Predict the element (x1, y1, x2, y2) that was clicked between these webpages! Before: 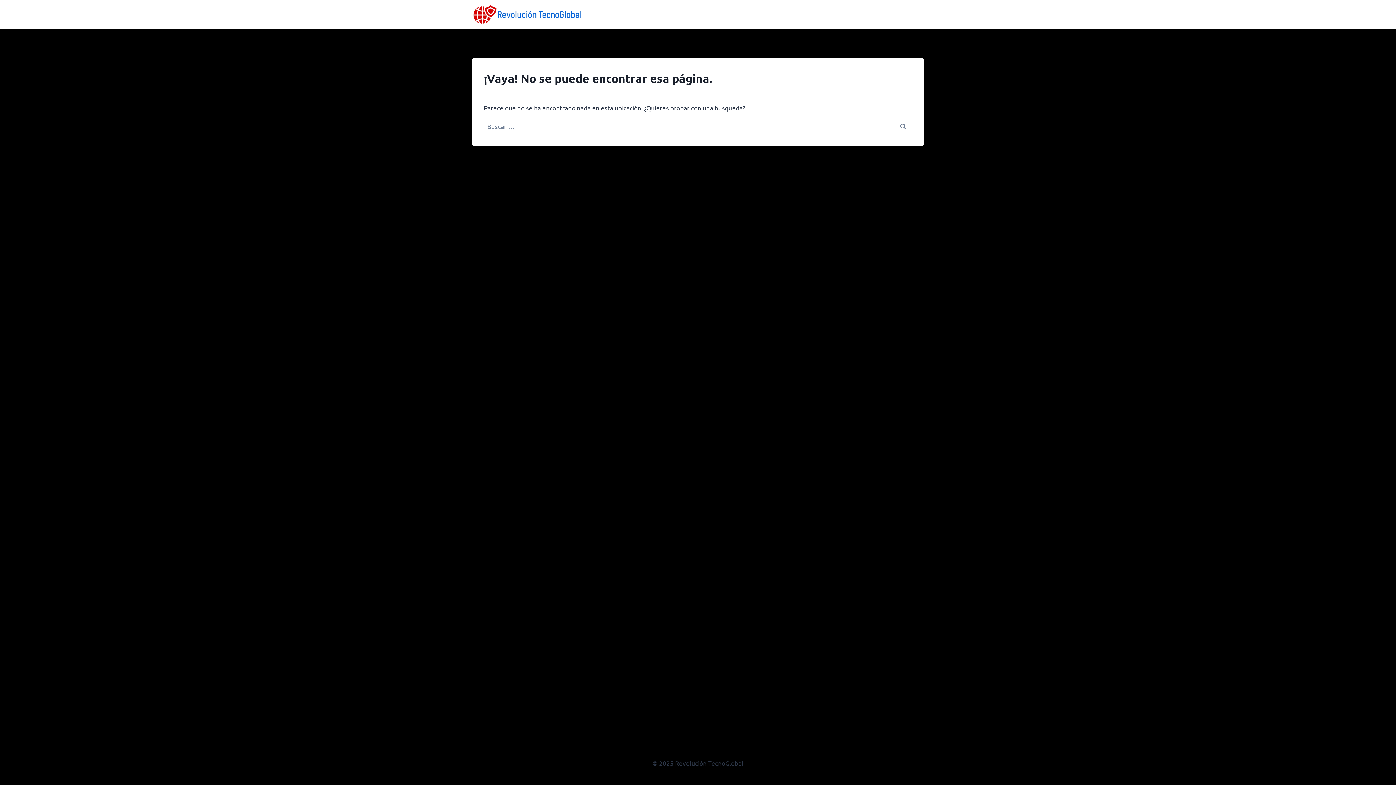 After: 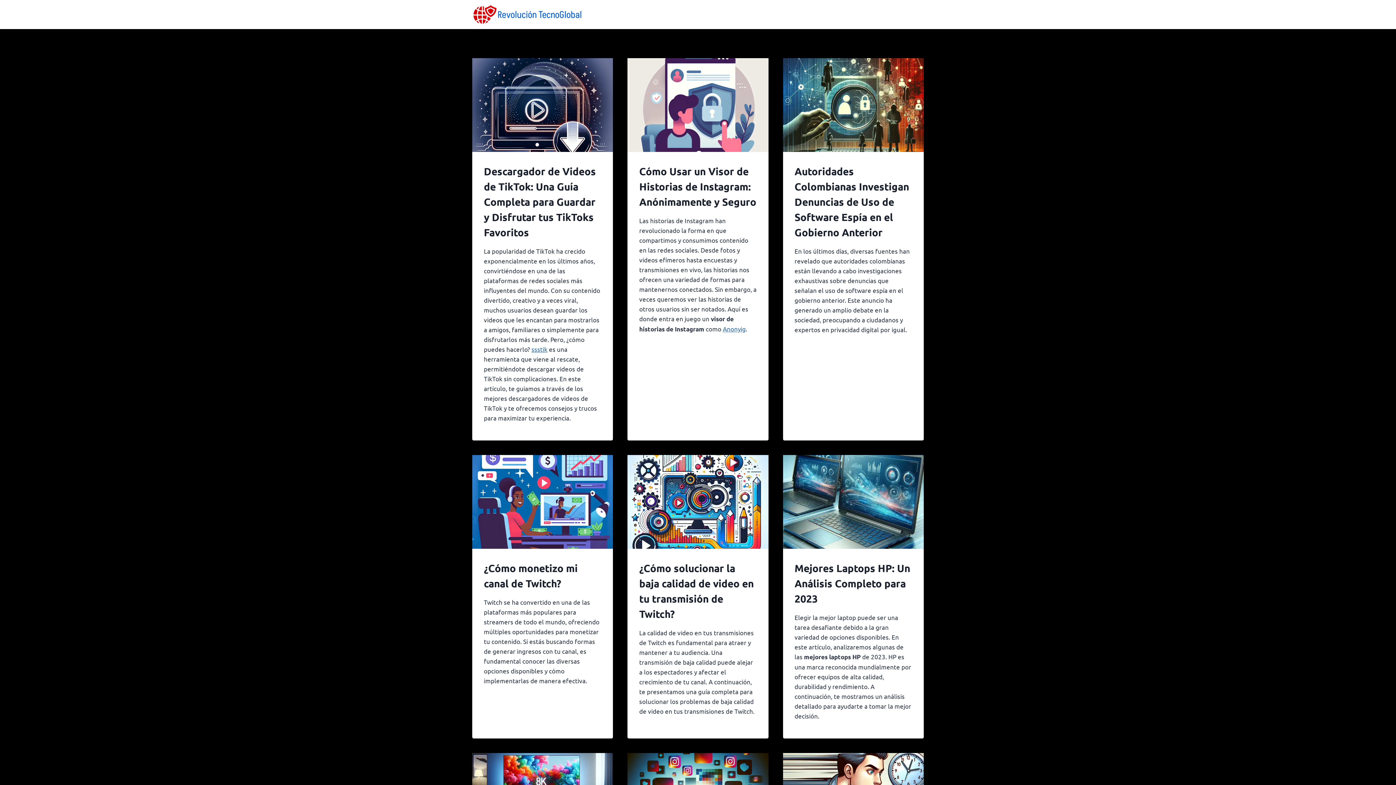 Action: bbox: (472, 4, 581, 24)